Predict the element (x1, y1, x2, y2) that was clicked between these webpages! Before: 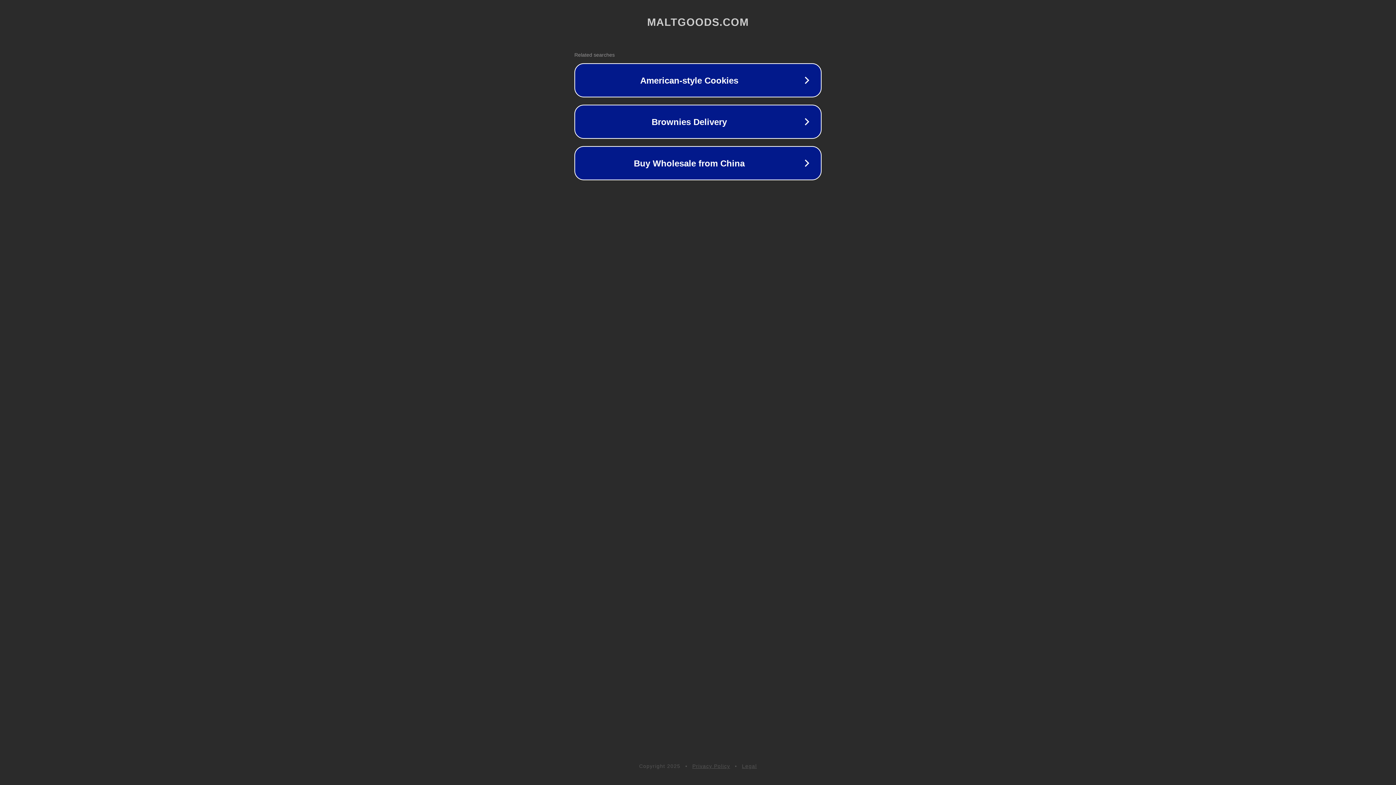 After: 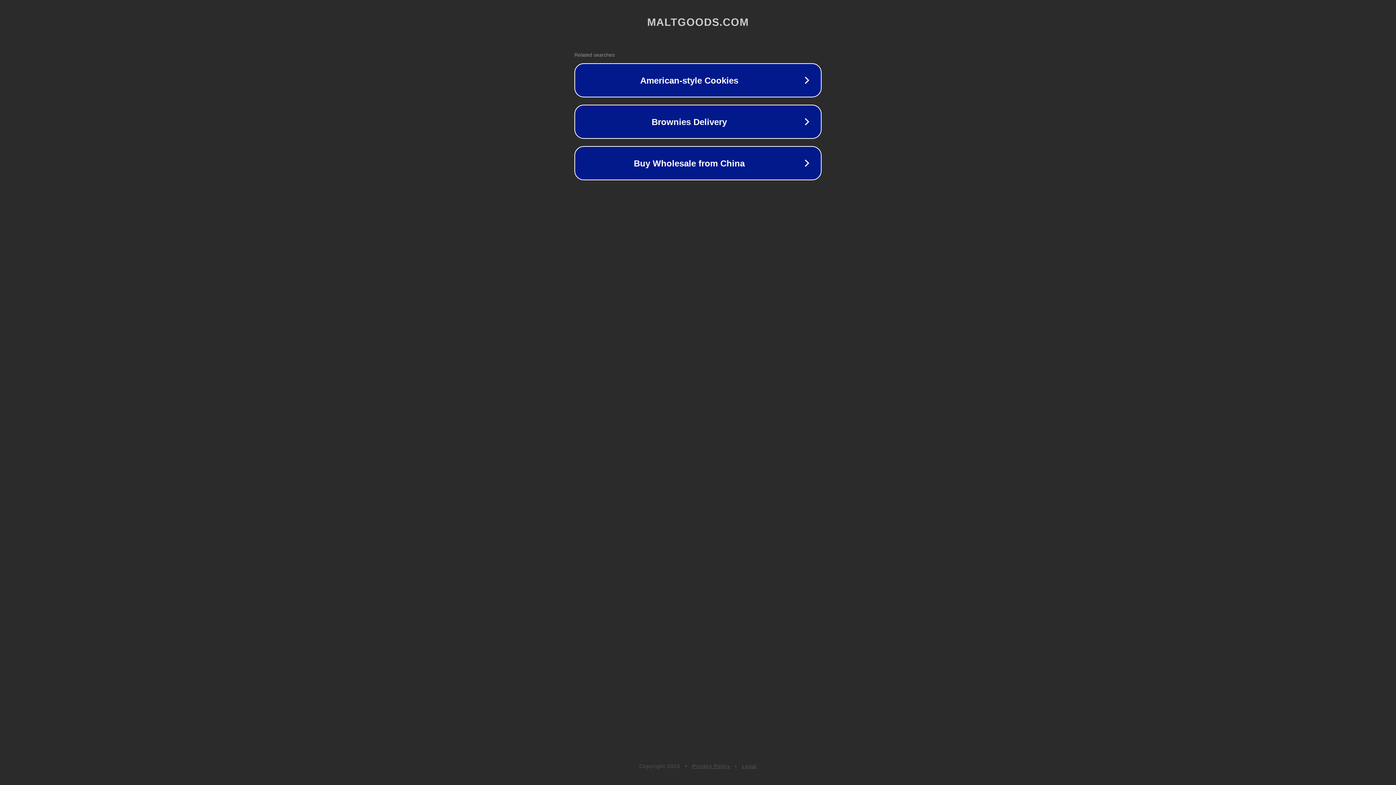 Action: bbox: (742, 763, 757, 769) label: Legal